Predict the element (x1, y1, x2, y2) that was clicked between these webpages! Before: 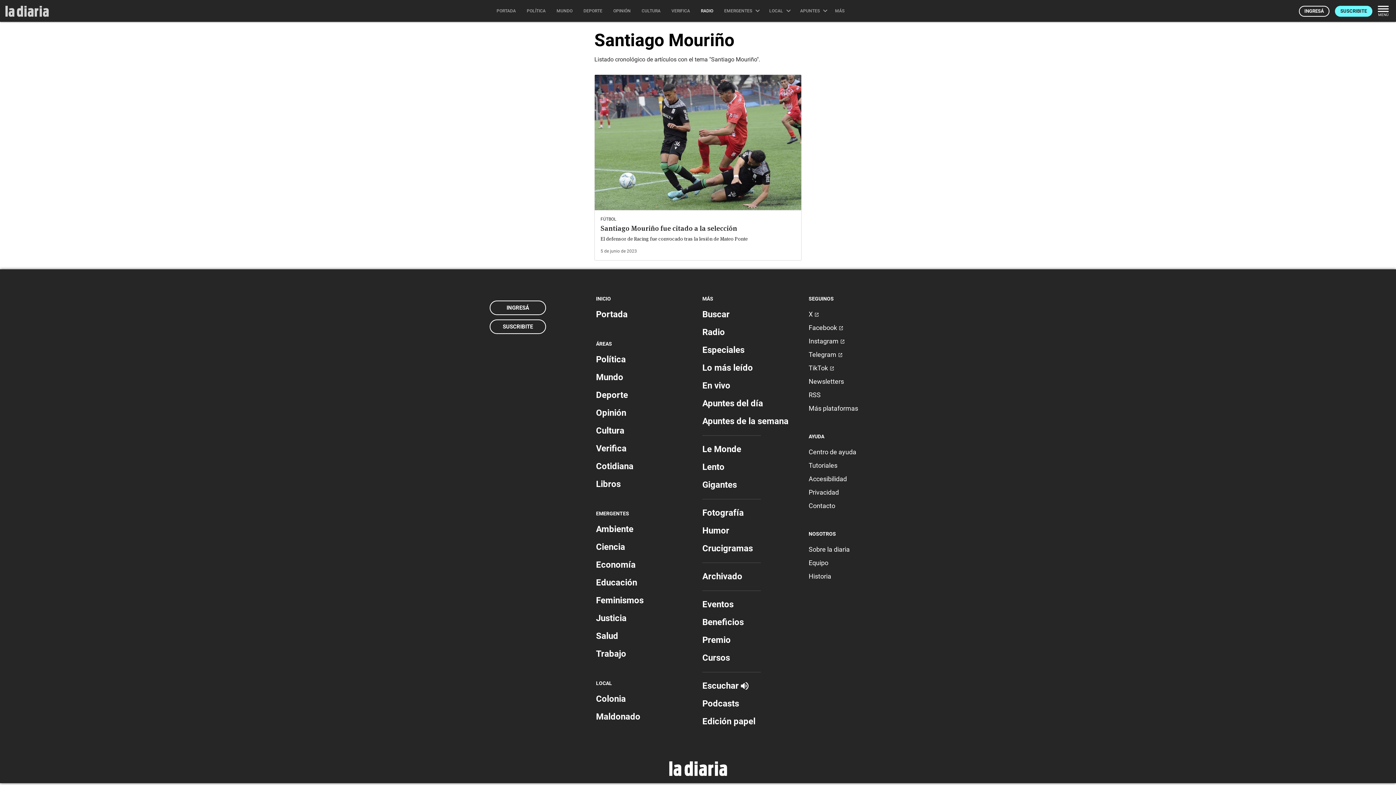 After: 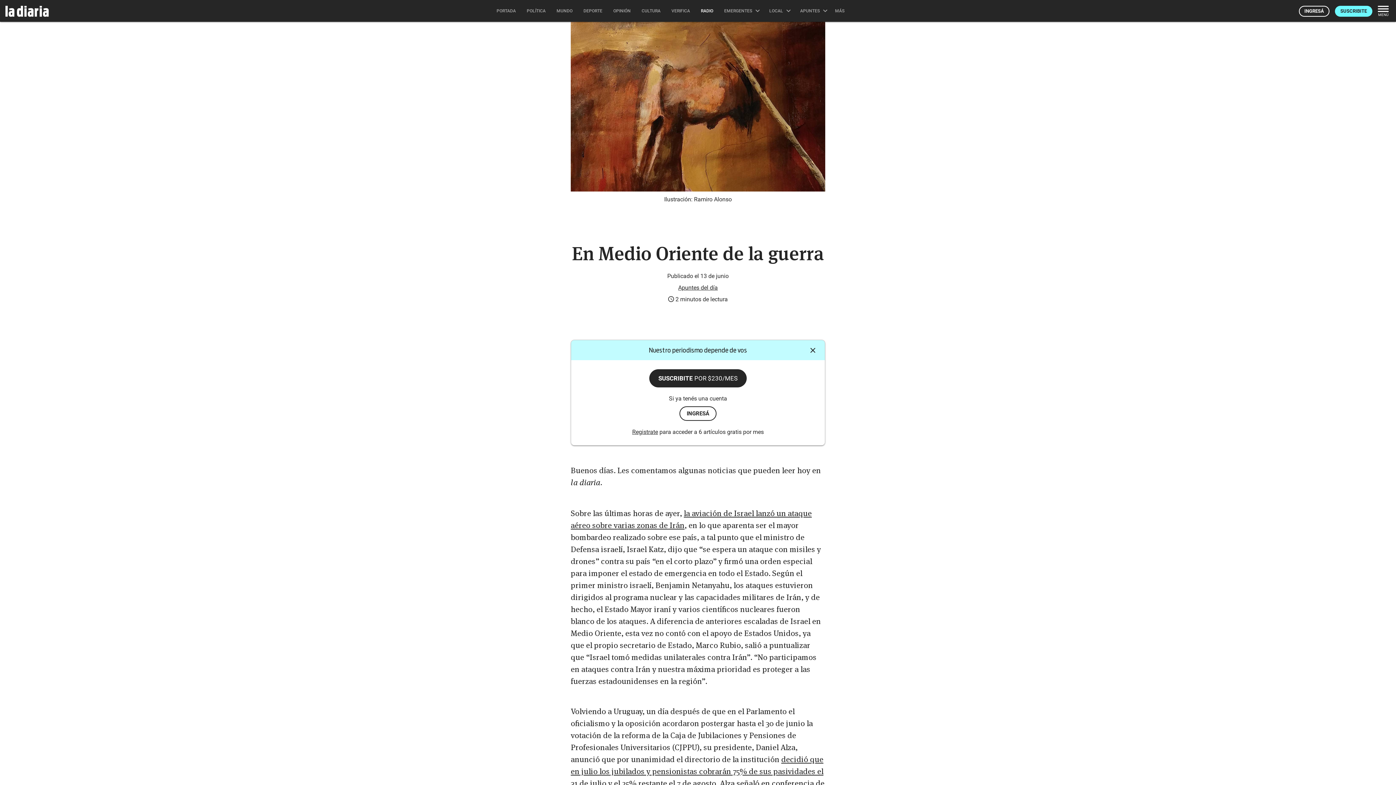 Action: label: Apuntes del día bbox: (699, 397, 766, 409)